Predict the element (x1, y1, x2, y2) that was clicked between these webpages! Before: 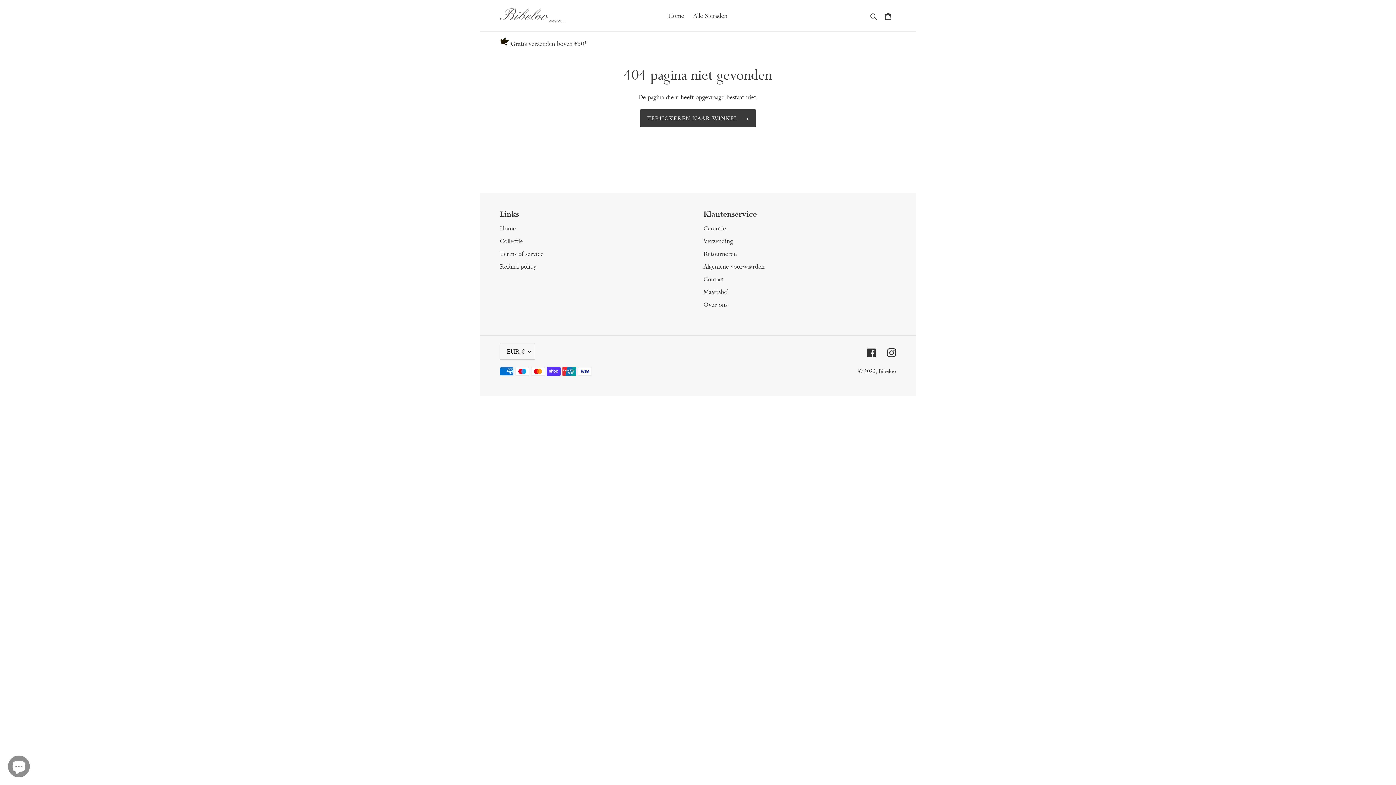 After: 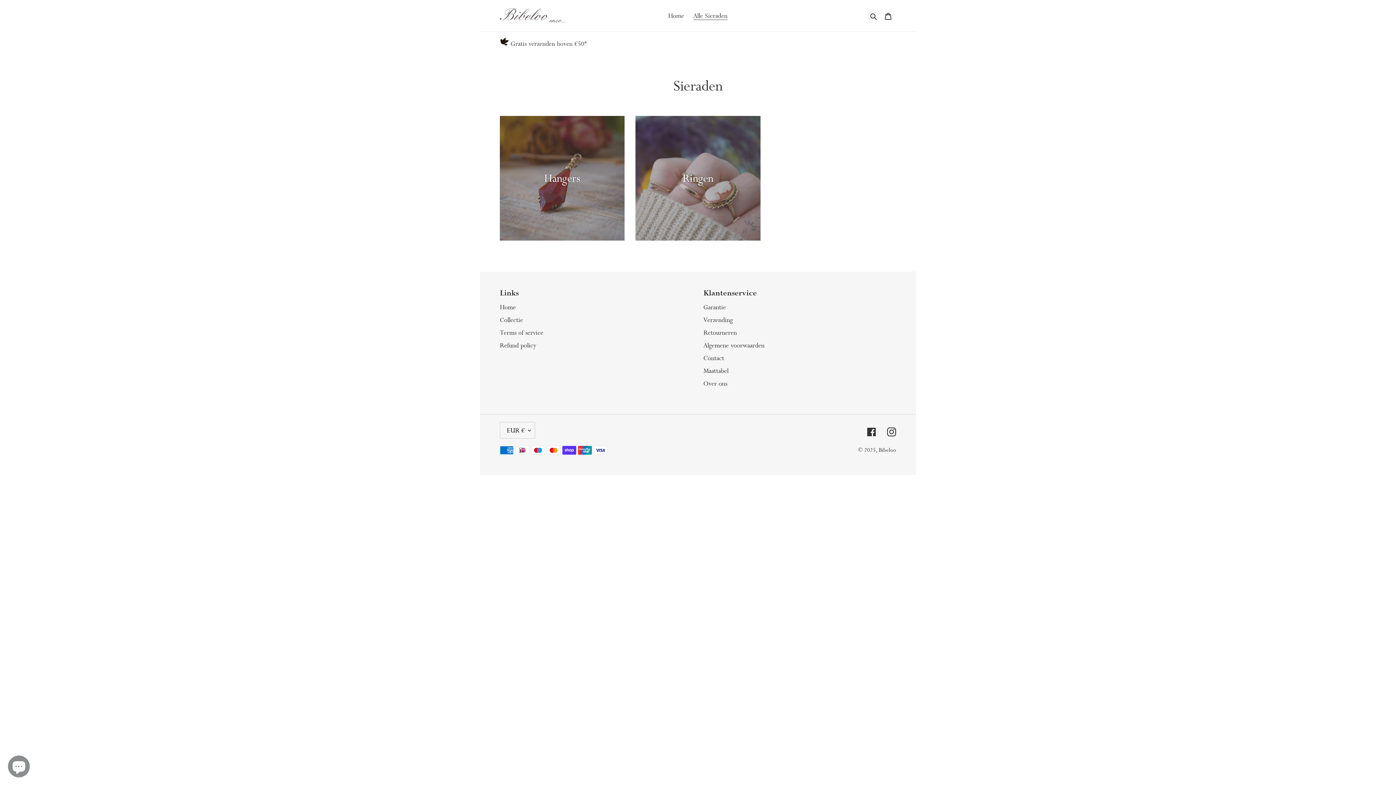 Action: label: Alle Sieraden bbox: (689, 9, 731, 22)